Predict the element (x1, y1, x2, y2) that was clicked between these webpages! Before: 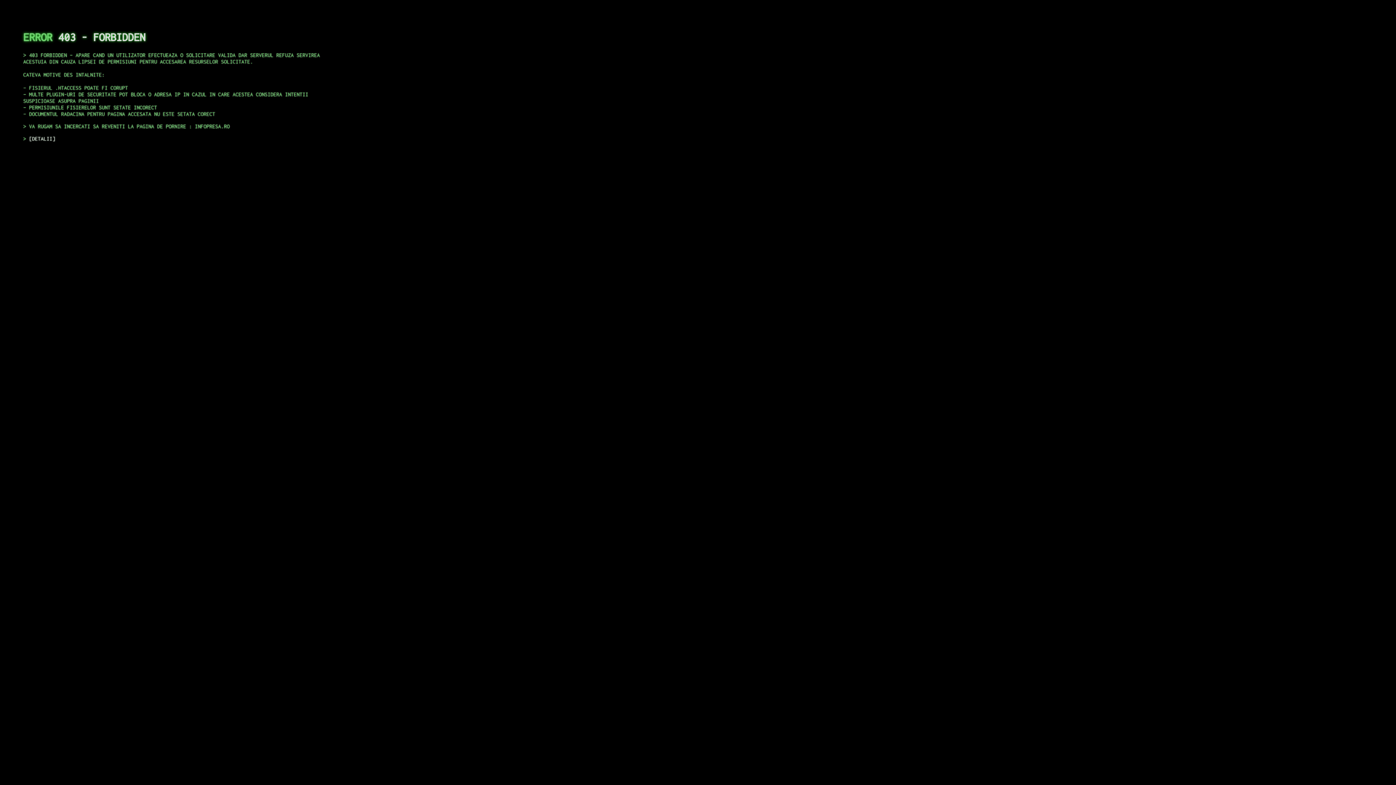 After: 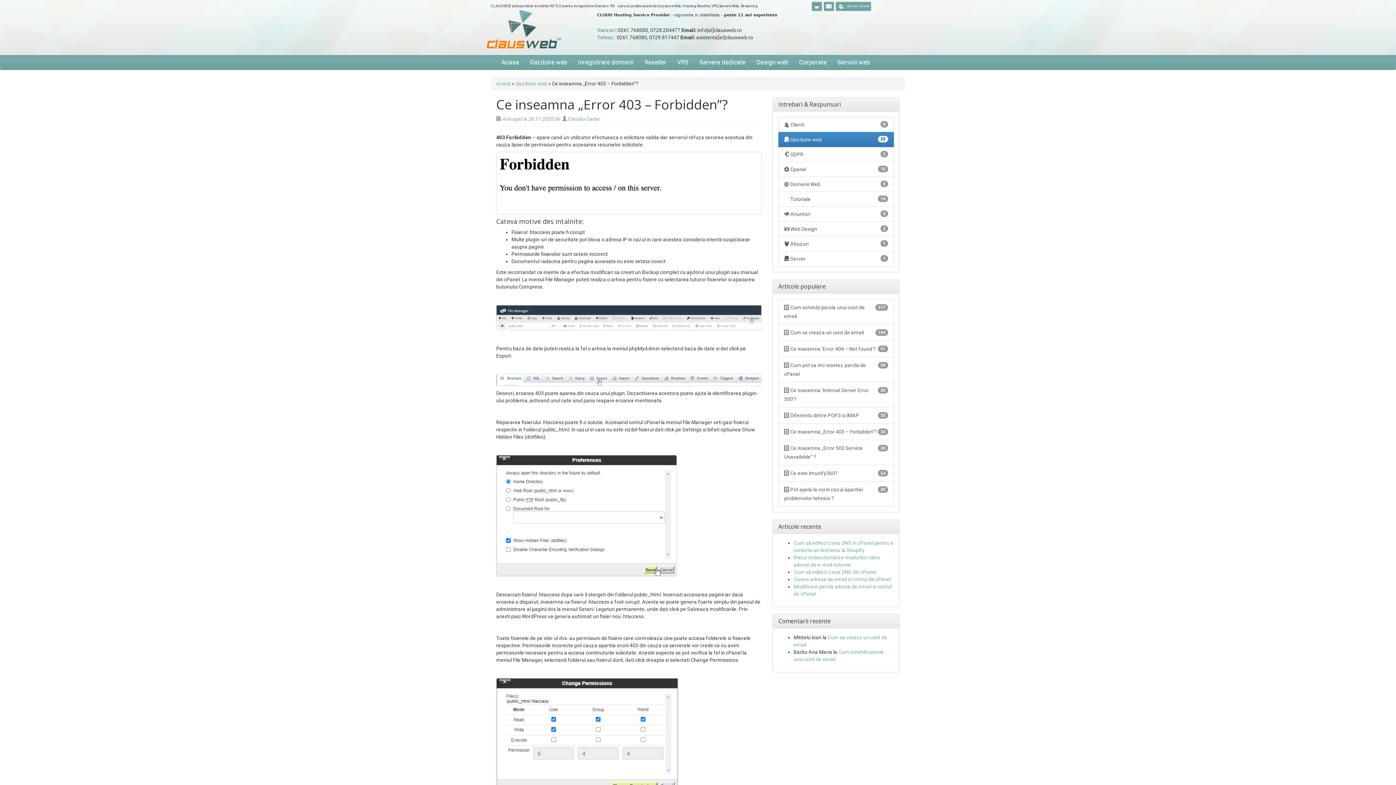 Action: bbox: (29, 135, 55, 141) label: DETALII